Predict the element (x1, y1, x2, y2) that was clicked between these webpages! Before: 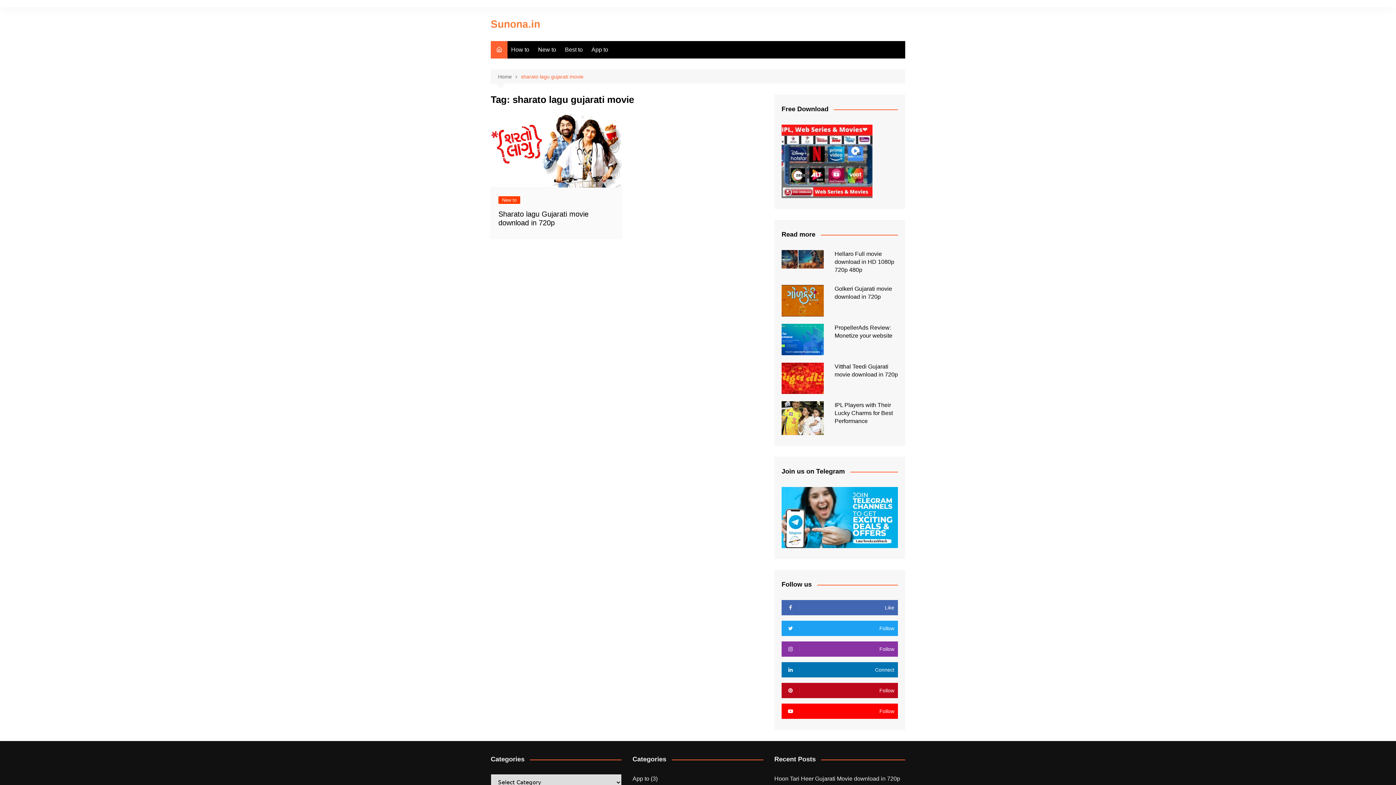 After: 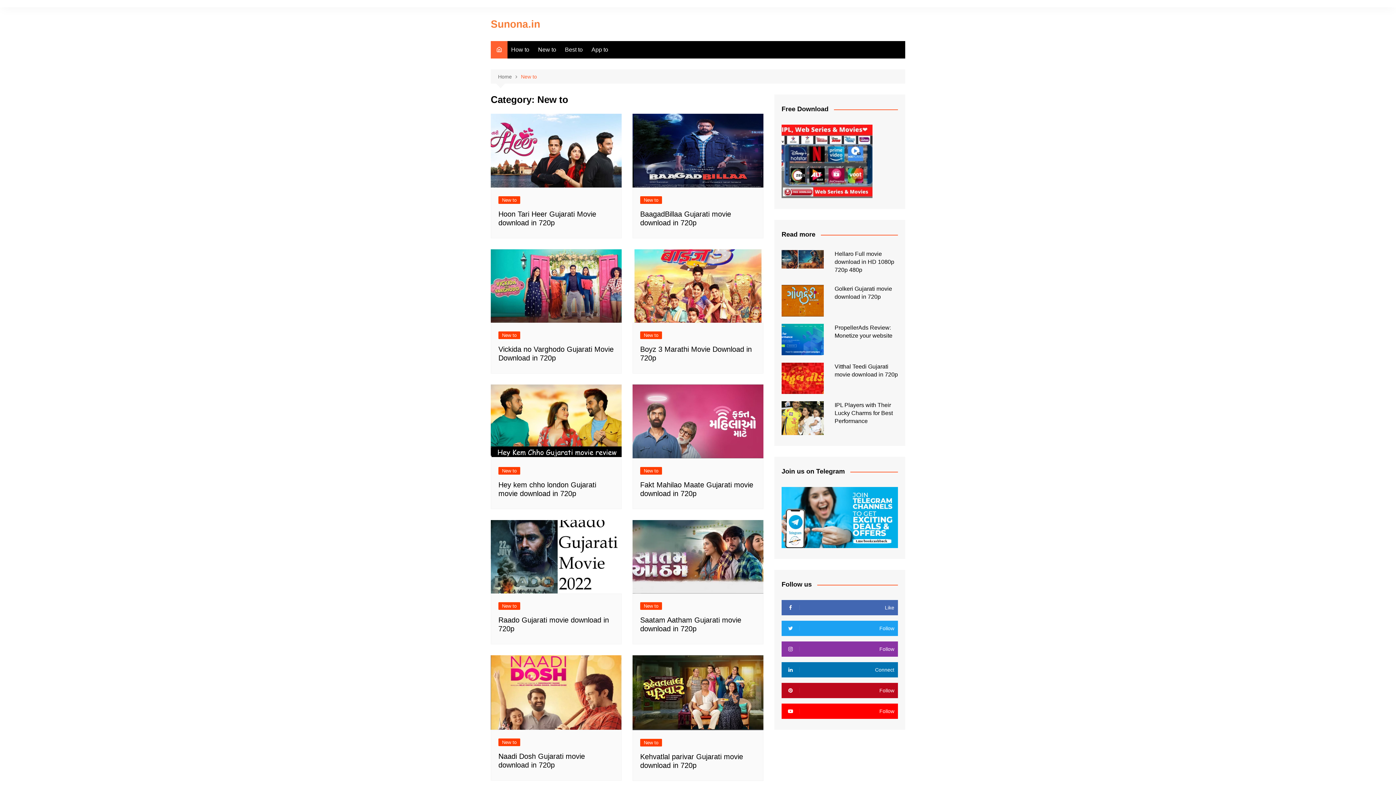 Action: bbox: (534, 41, 560, 58) label: New to